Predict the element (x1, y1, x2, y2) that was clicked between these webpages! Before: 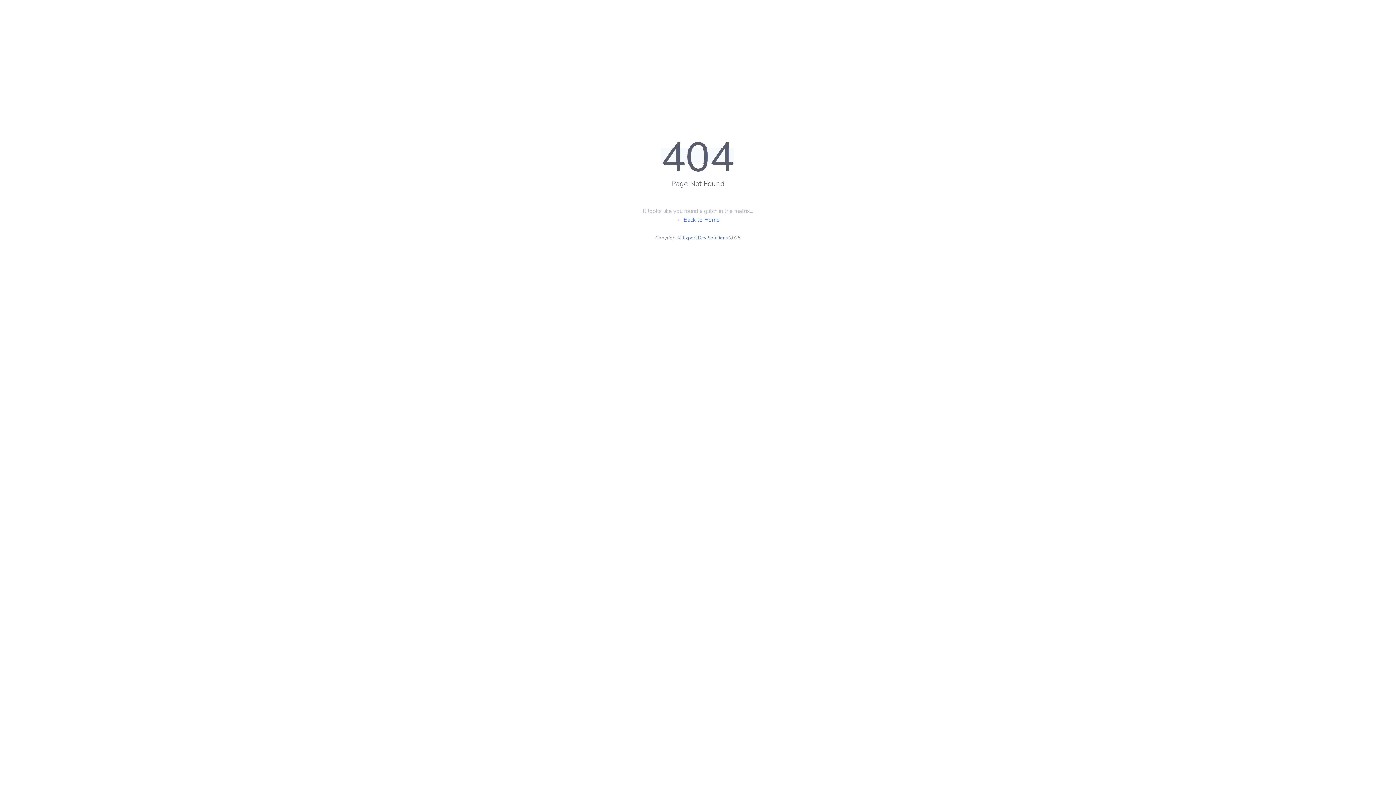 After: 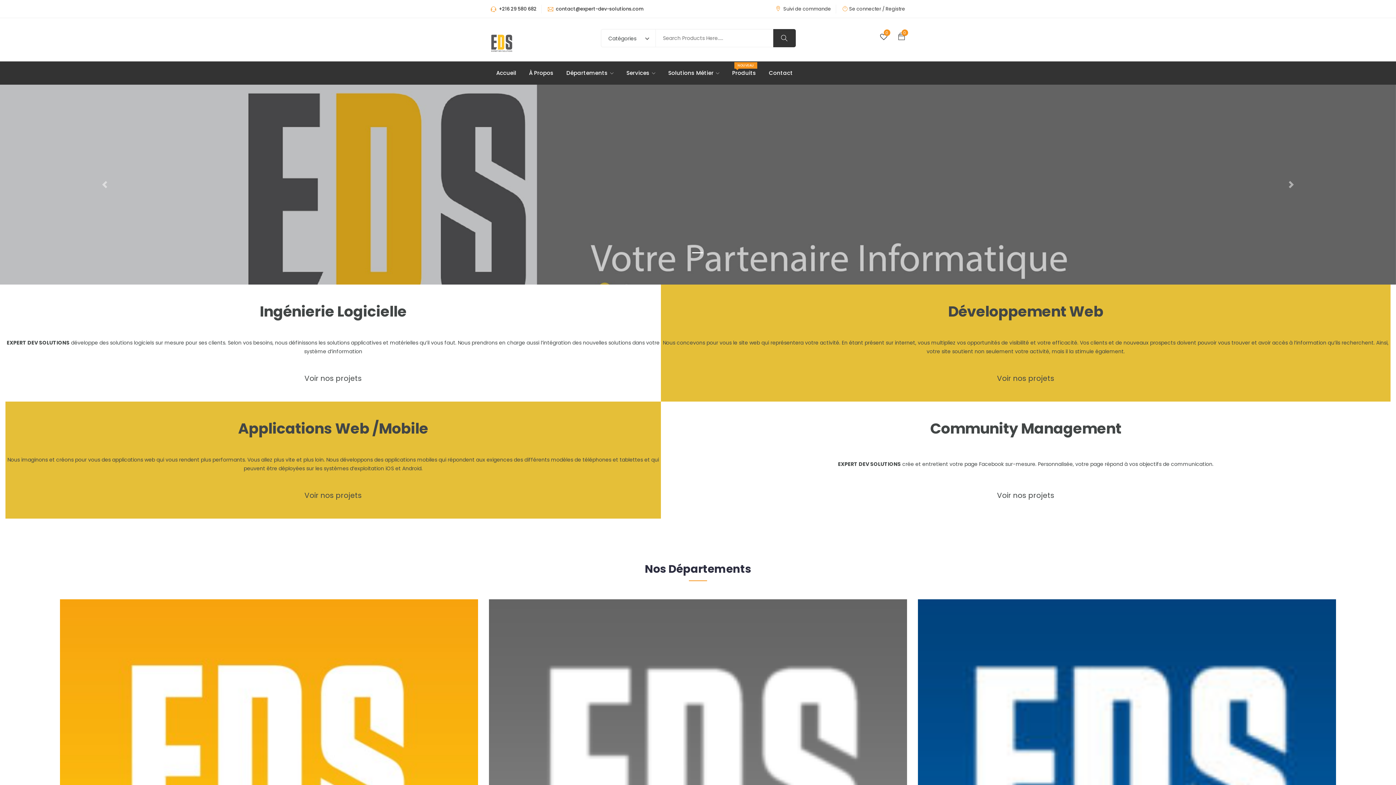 Action: label: ← Back to Home bbox: (676, 216, 720, 224)